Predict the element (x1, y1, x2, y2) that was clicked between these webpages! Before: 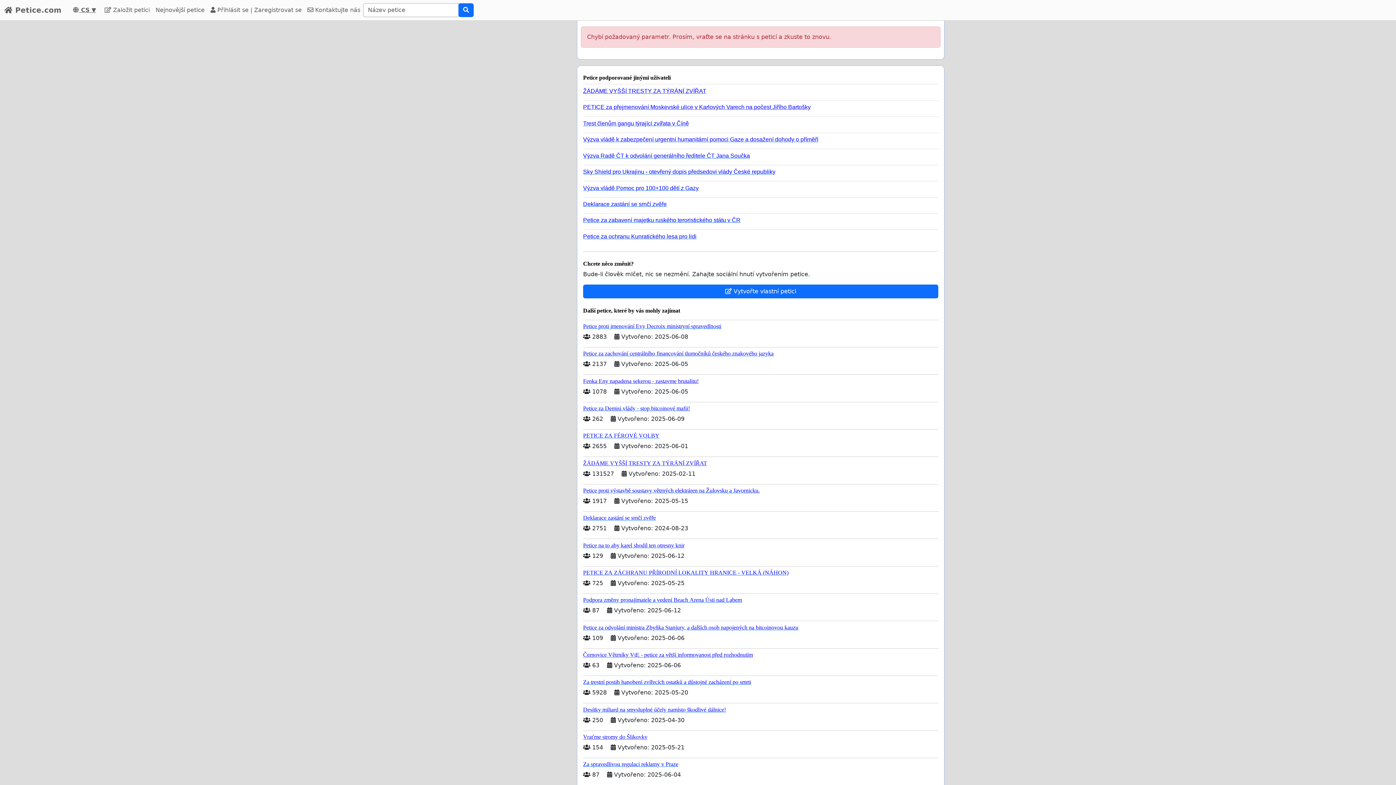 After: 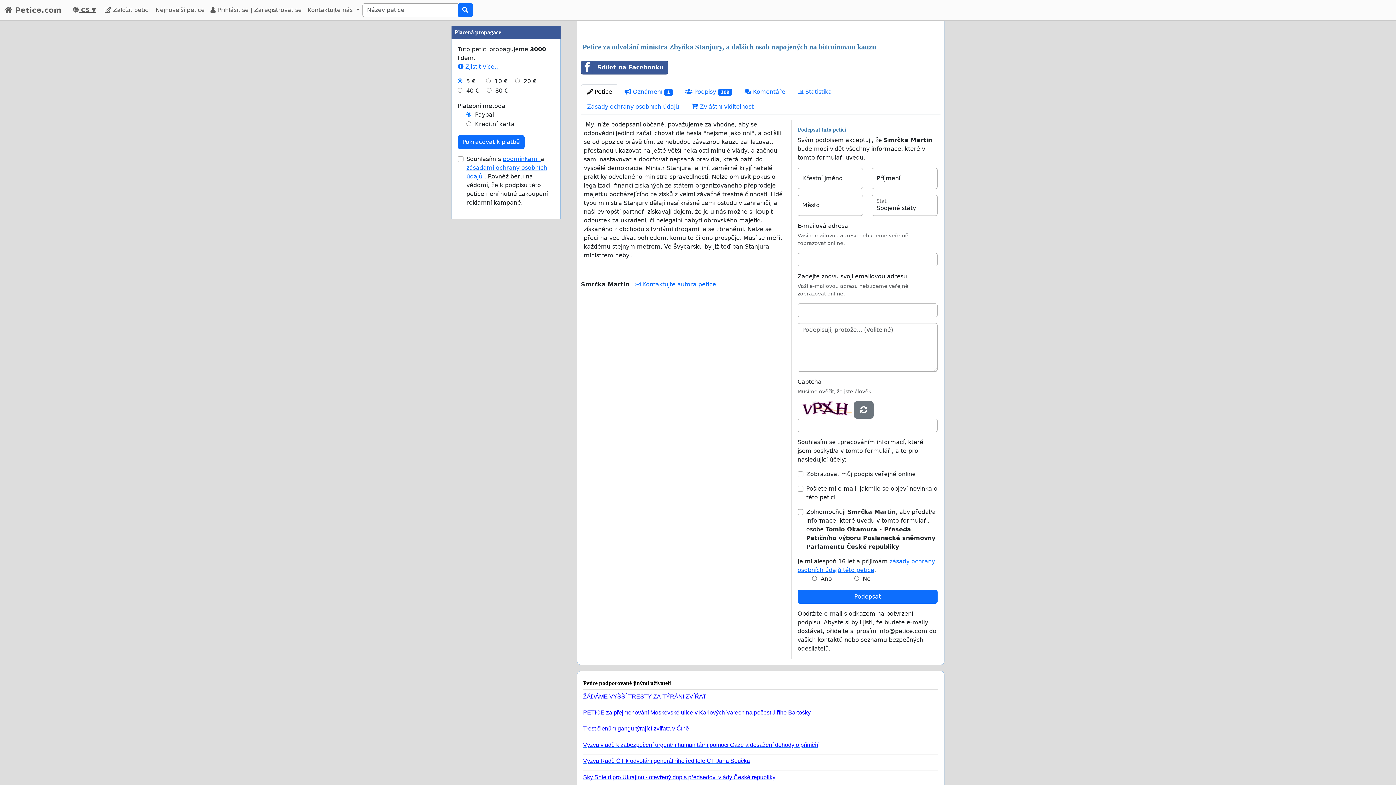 Action: label: Petice za odvolání ministra Zbyňka Stanjury, a dalších osob napojených na bitcoinovou kauzu bbox: (583, 621, 938, 631)